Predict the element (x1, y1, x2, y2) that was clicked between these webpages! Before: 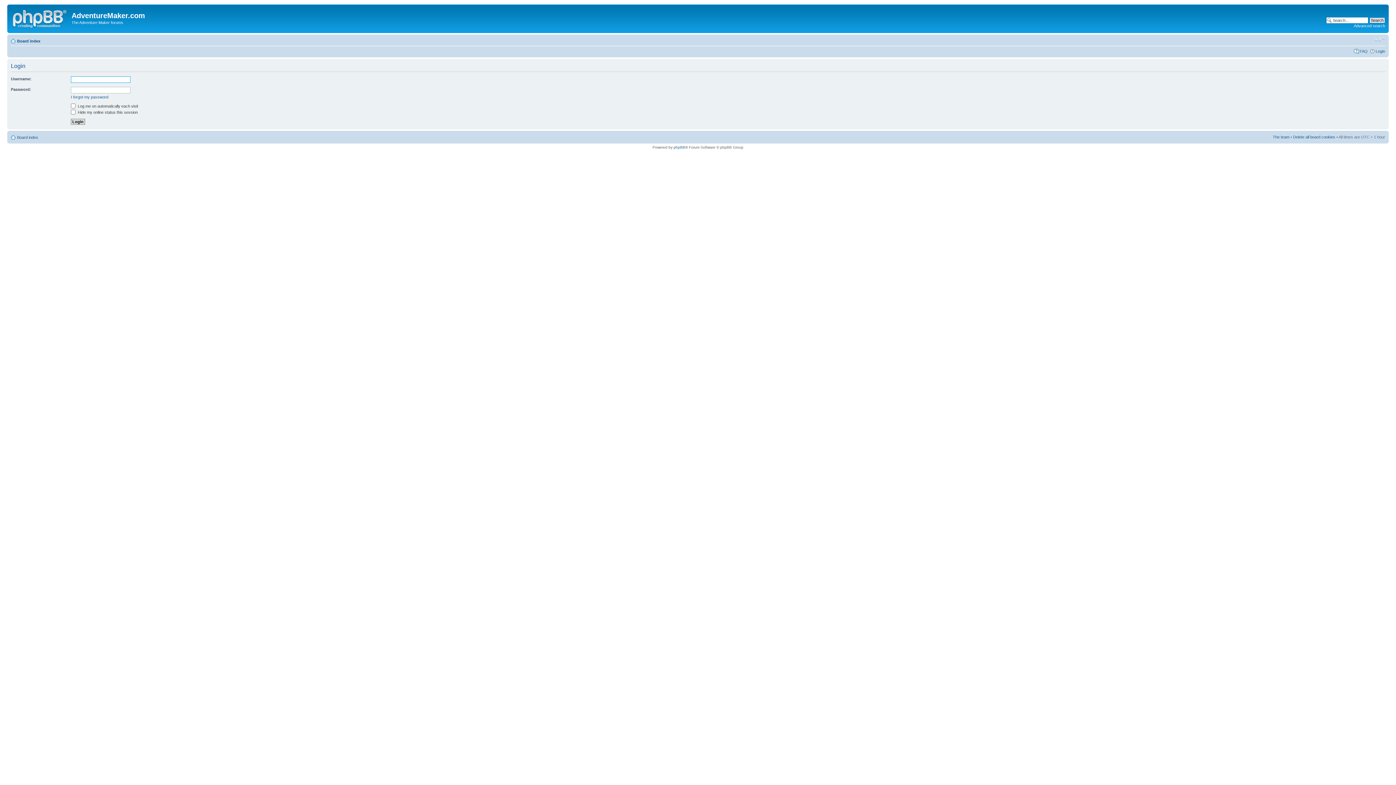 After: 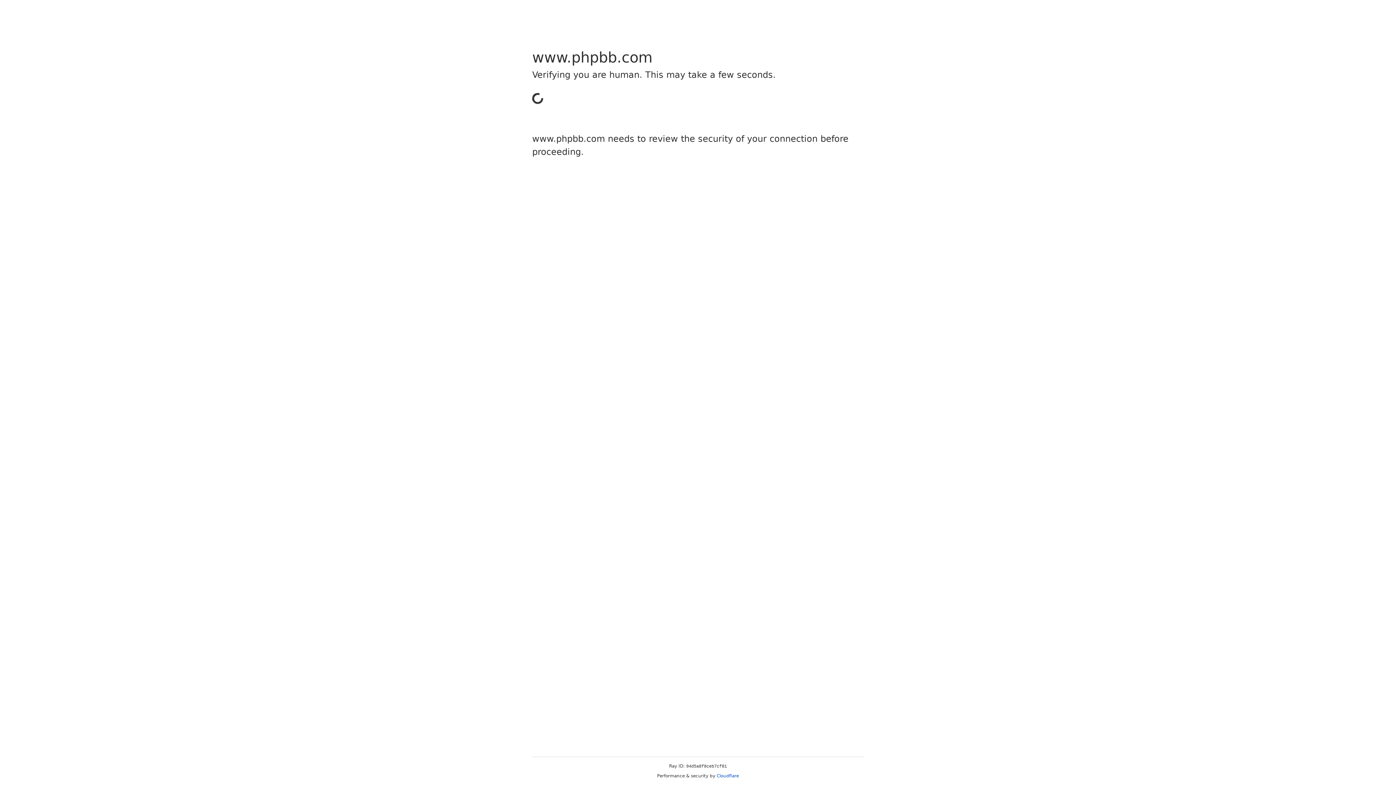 Action: label: phpBB bbox: (673, 145, 685, 149)